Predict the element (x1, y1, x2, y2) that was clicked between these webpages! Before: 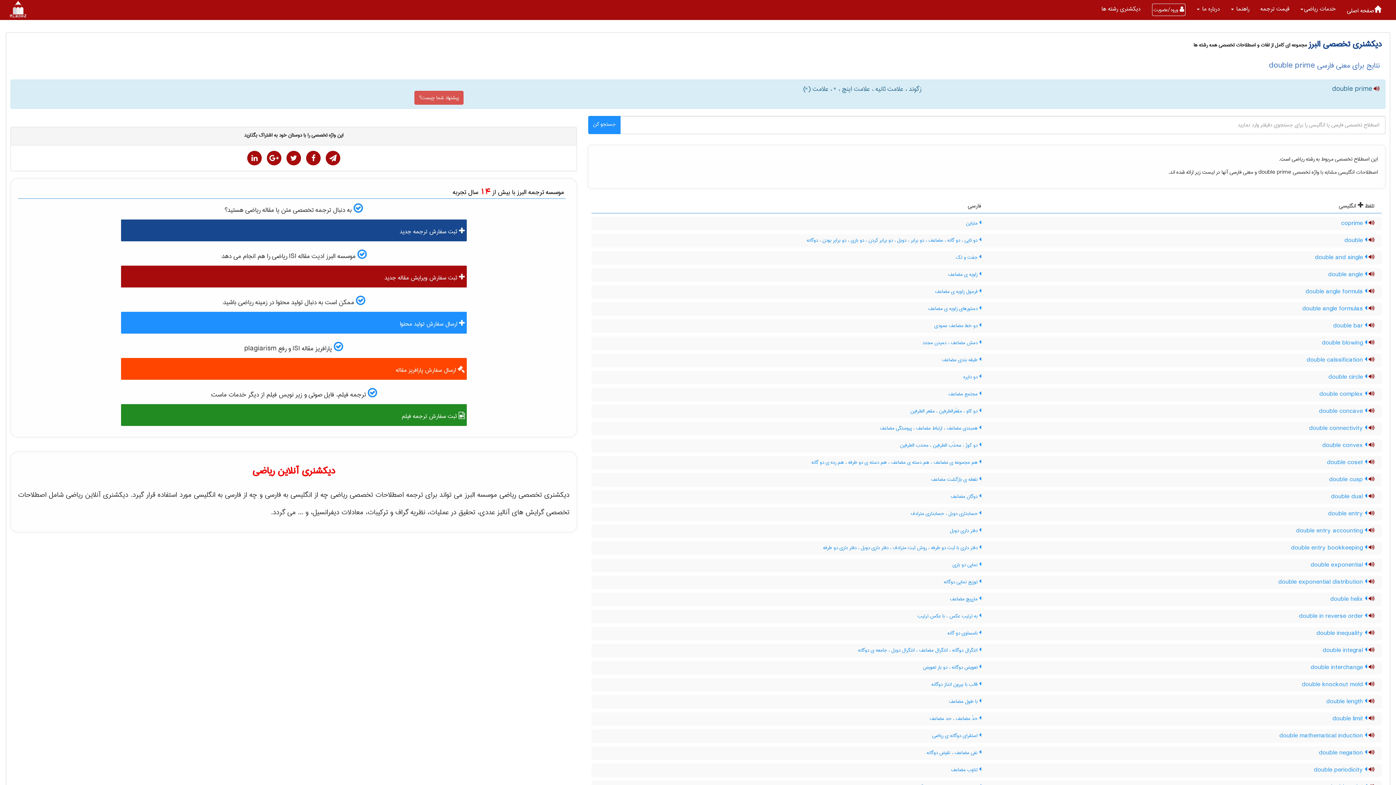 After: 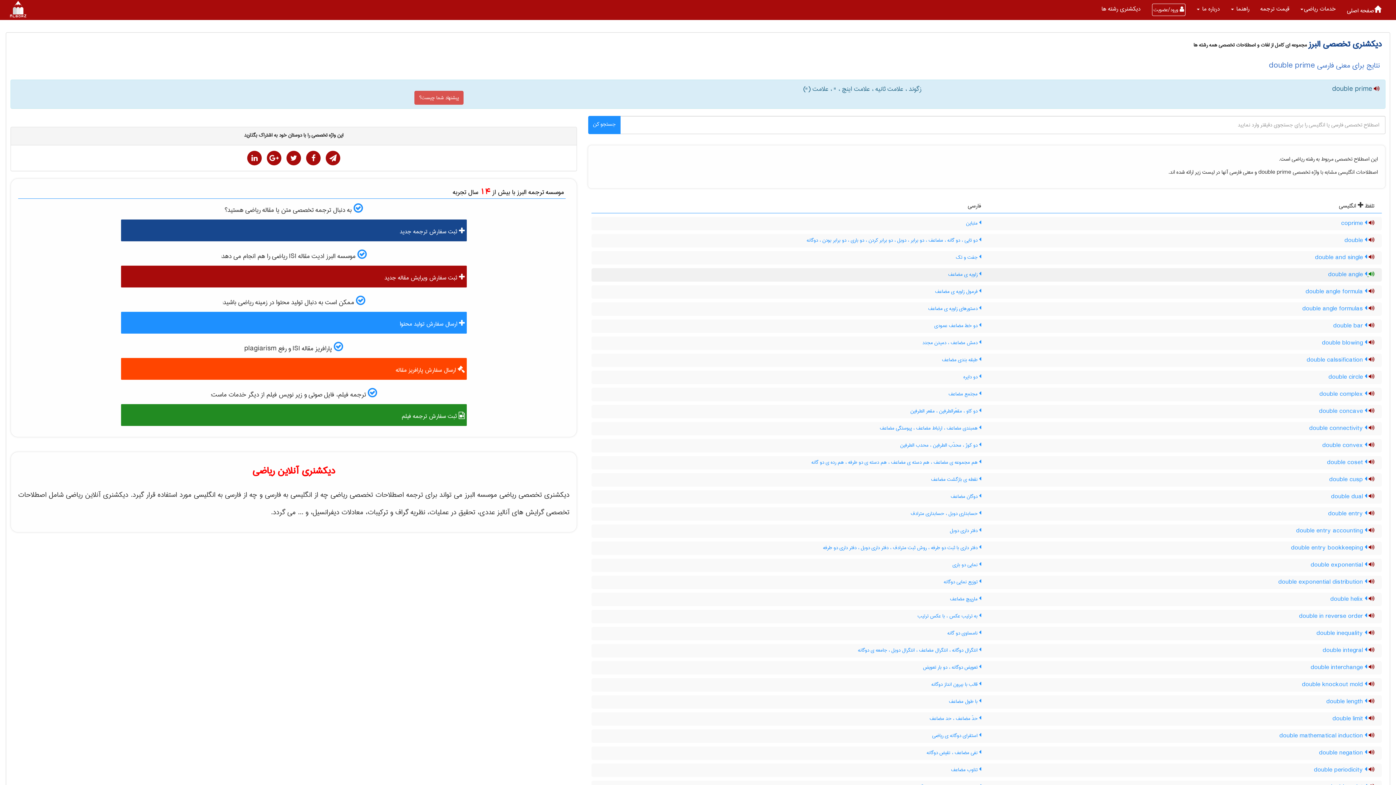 Action: bbox: (1367, 270, 1374, 279) label:  